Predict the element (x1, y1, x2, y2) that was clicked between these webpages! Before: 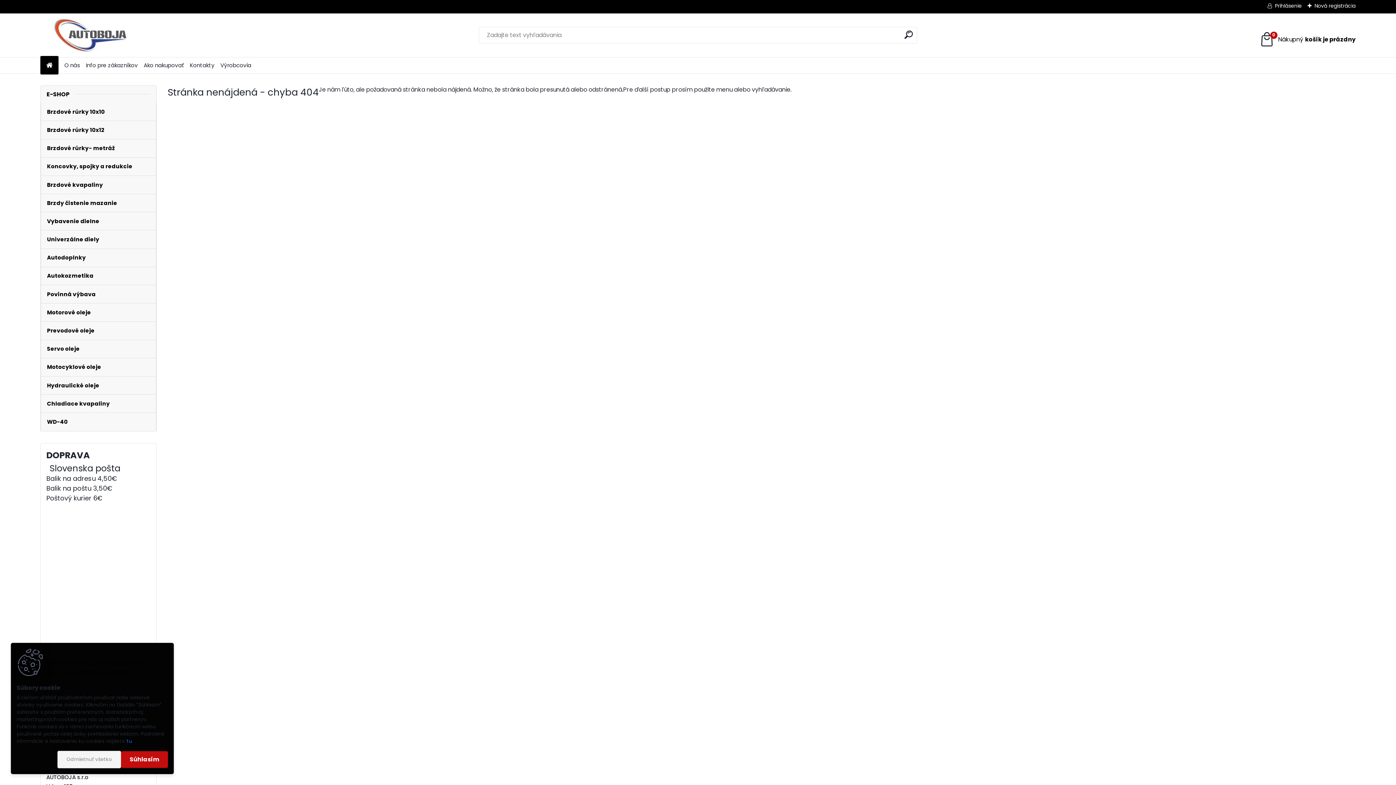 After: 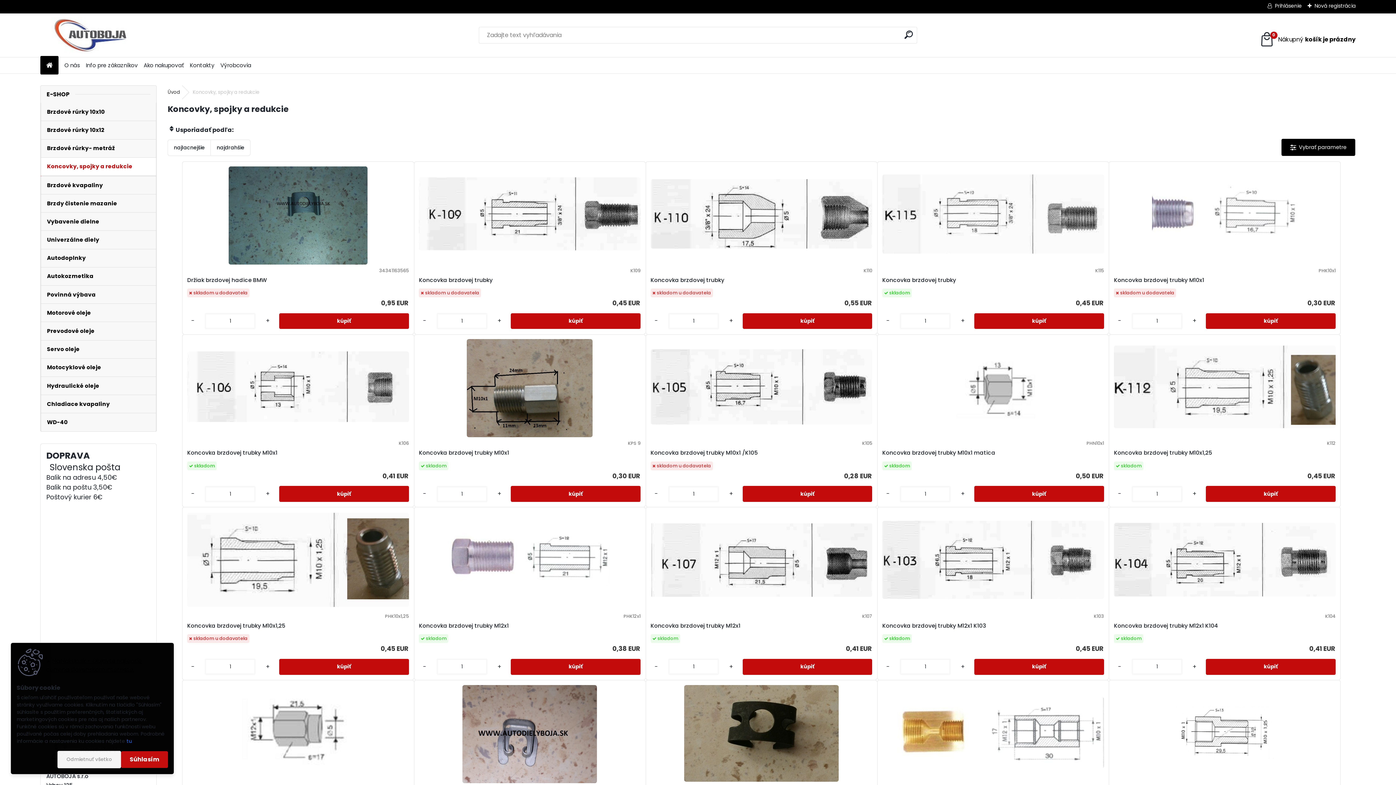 Action: bbox: (40, 157, 156, 175) label: Koncovky, spojky a redukcie